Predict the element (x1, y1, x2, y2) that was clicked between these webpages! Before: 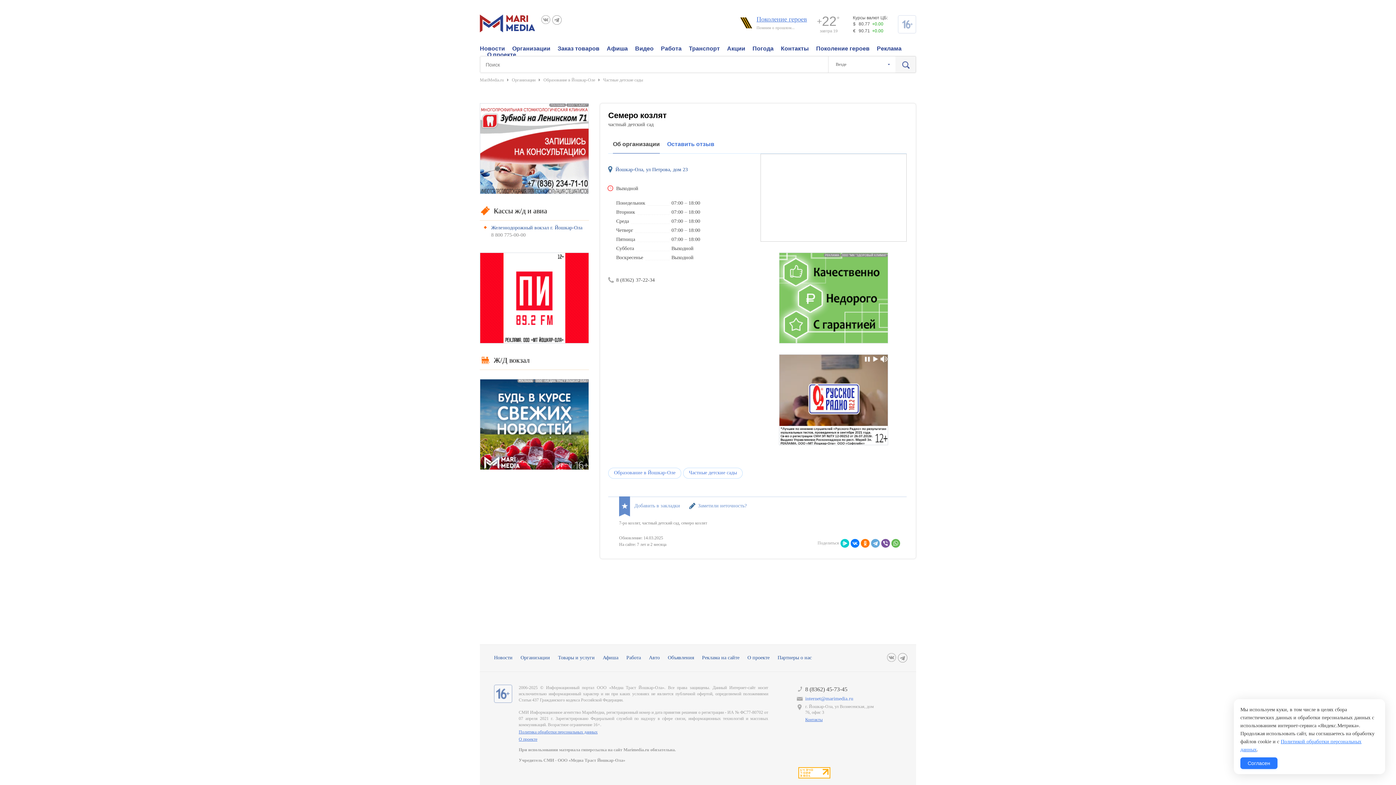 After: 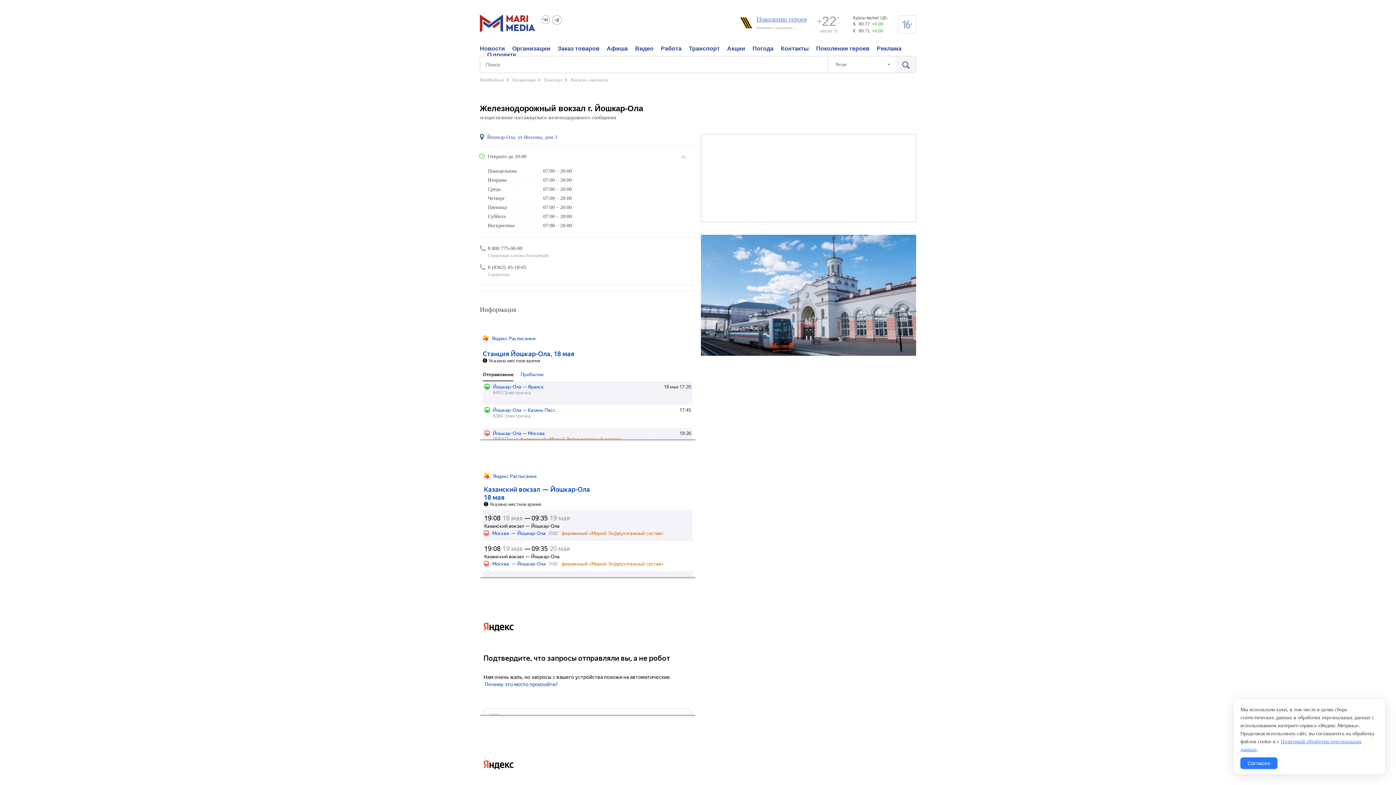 Action: label: Ж/Д вокзал
  bbox: (493, 356, 529, 364)